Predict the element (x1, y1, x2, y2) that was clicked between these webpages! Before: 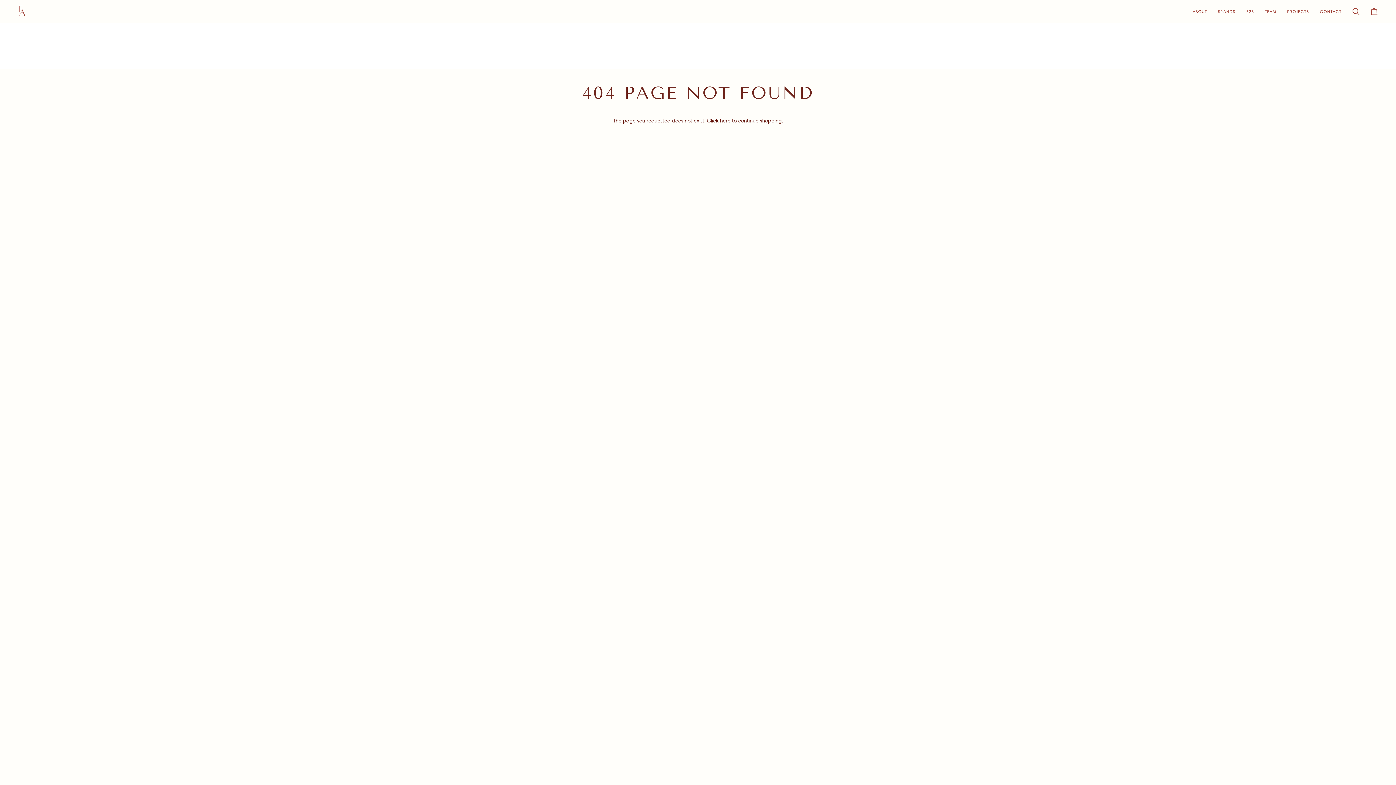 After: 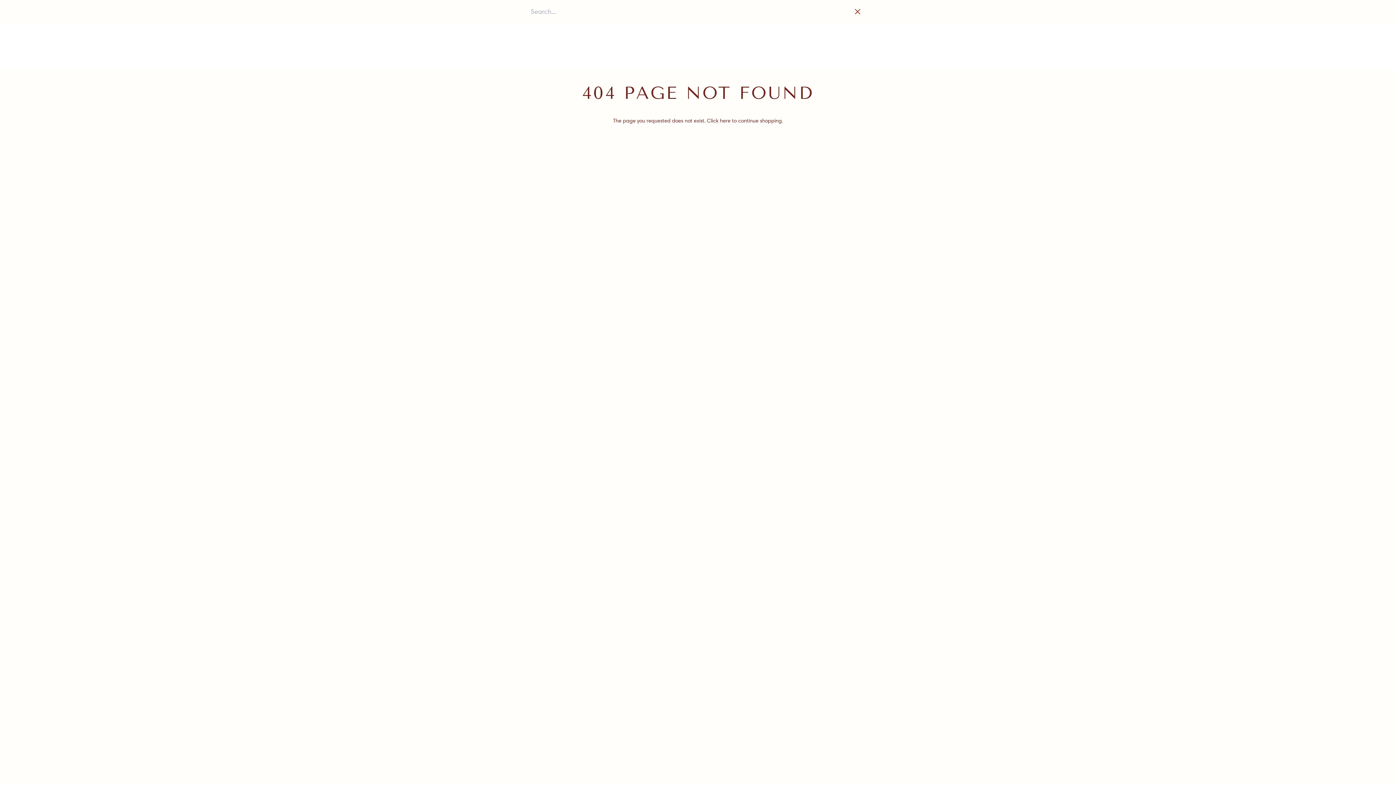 Action: bbox: (1347, 0, 1365, 22) label: Search